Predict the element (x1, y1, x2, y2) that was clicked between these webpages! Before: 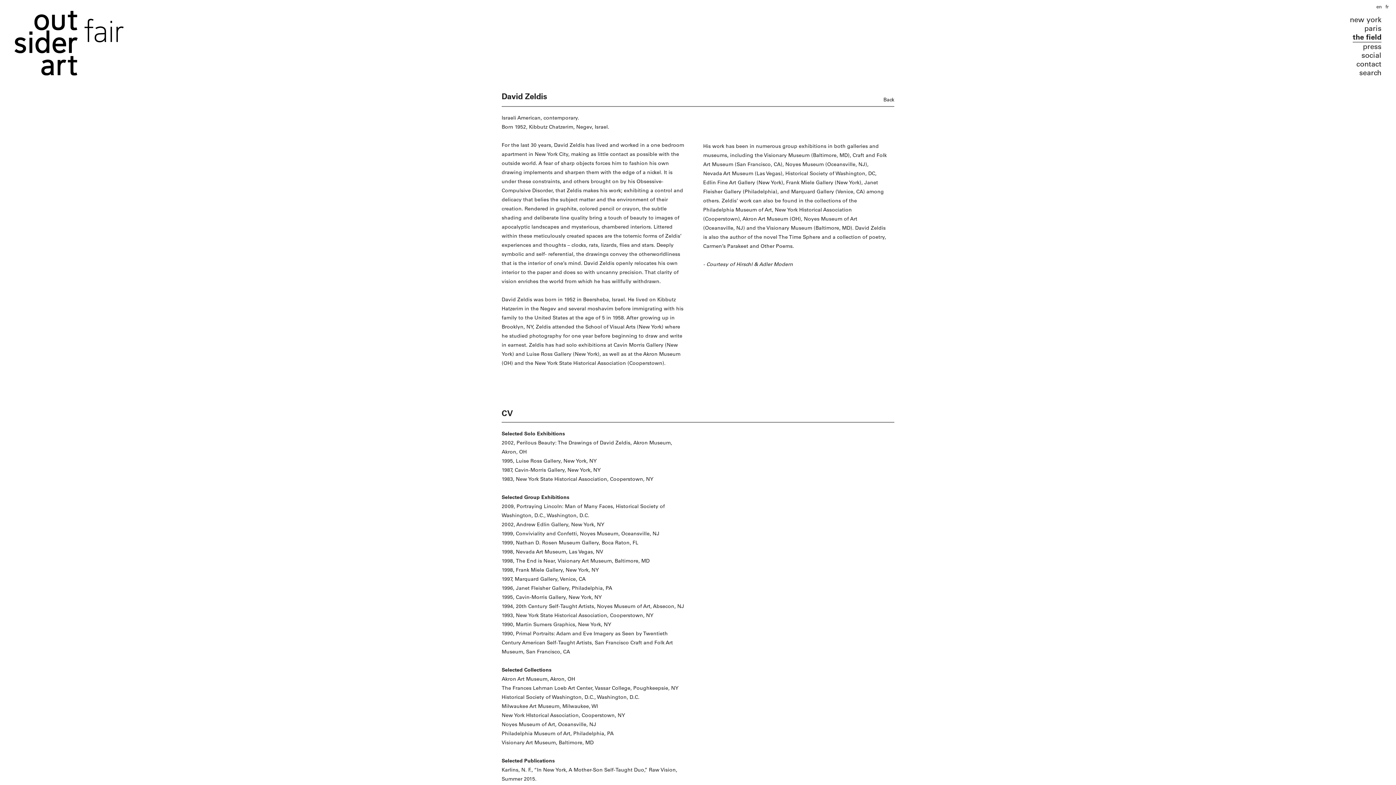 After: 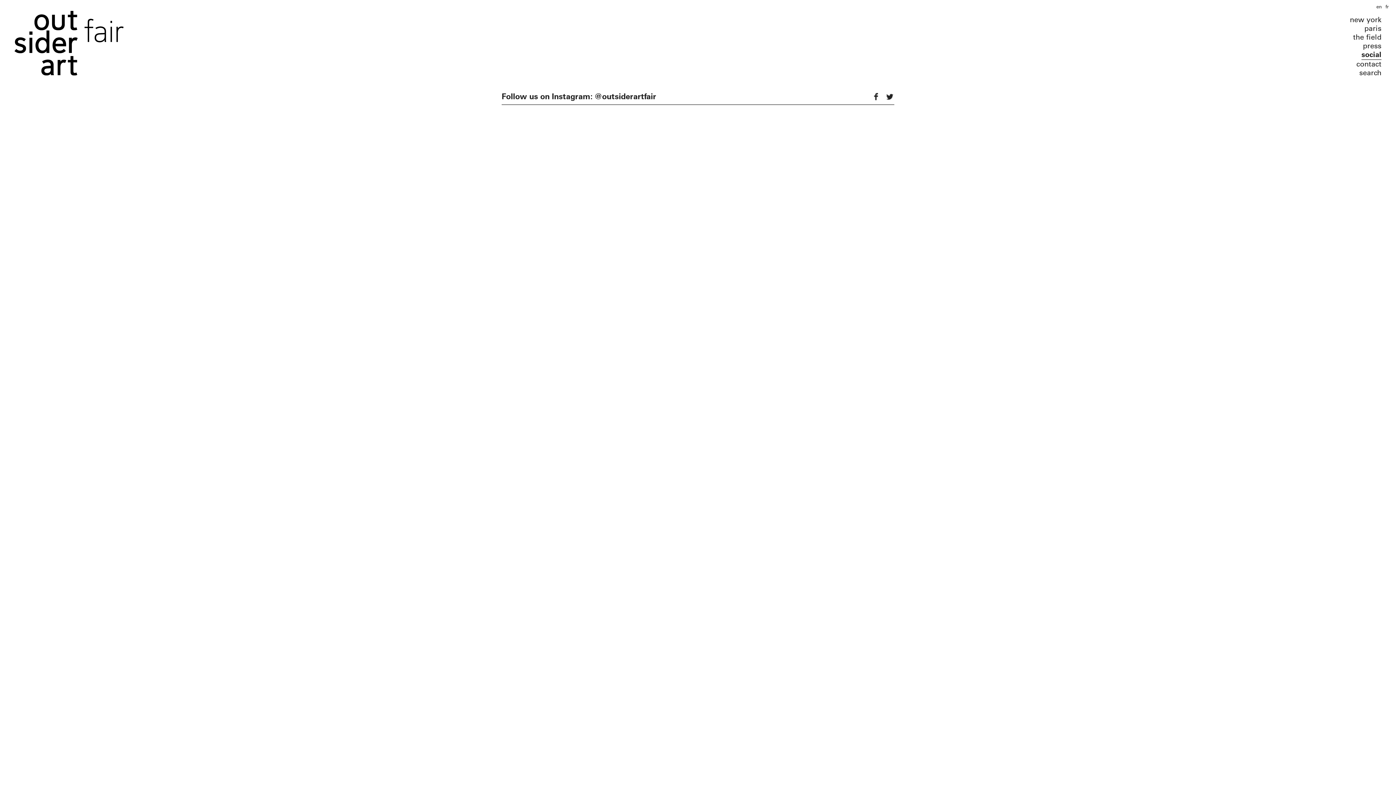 Action: label: social bbox: (1361, 51, 1381, 60)